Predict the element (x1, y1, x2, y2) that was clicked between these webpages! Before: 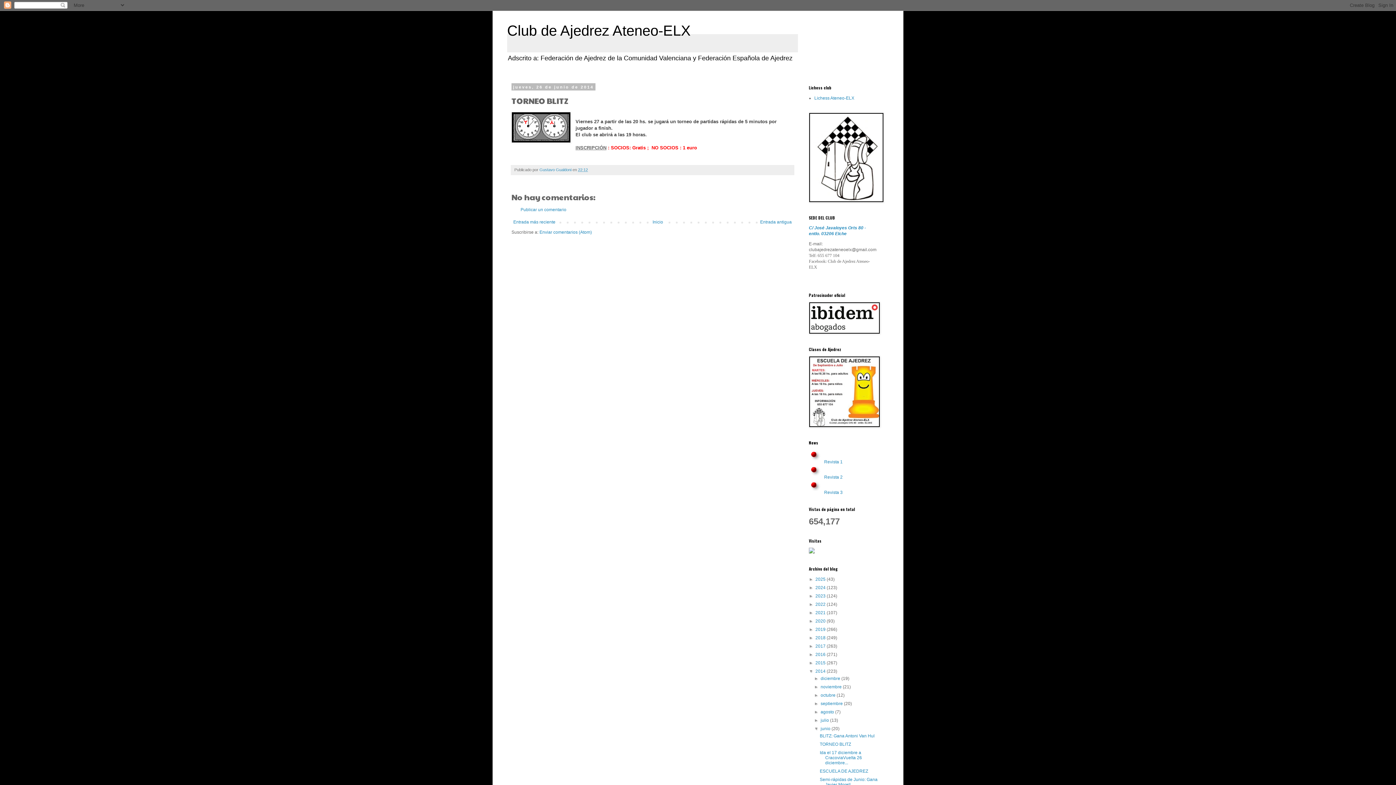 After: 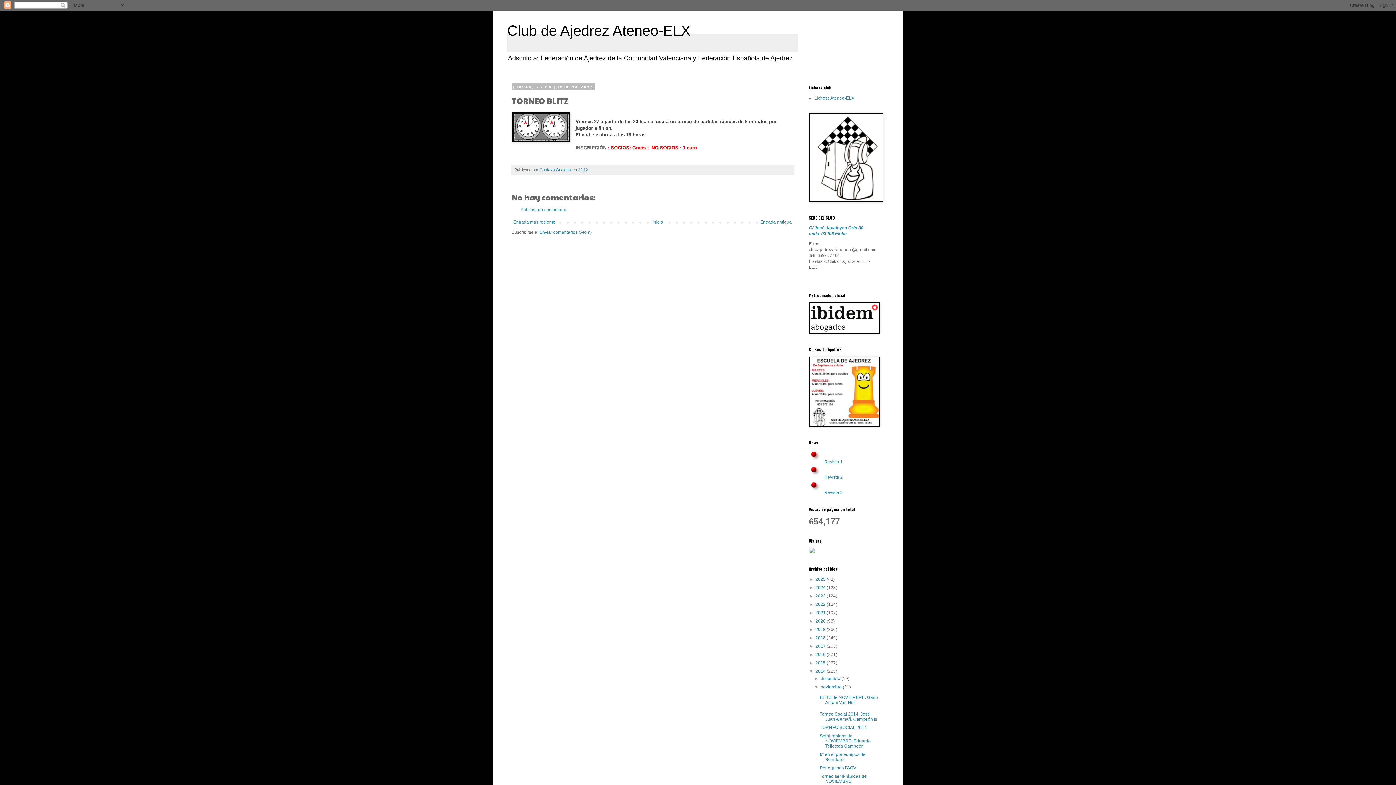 Action: label: ►   bbox: (814, 684, 820, 689)